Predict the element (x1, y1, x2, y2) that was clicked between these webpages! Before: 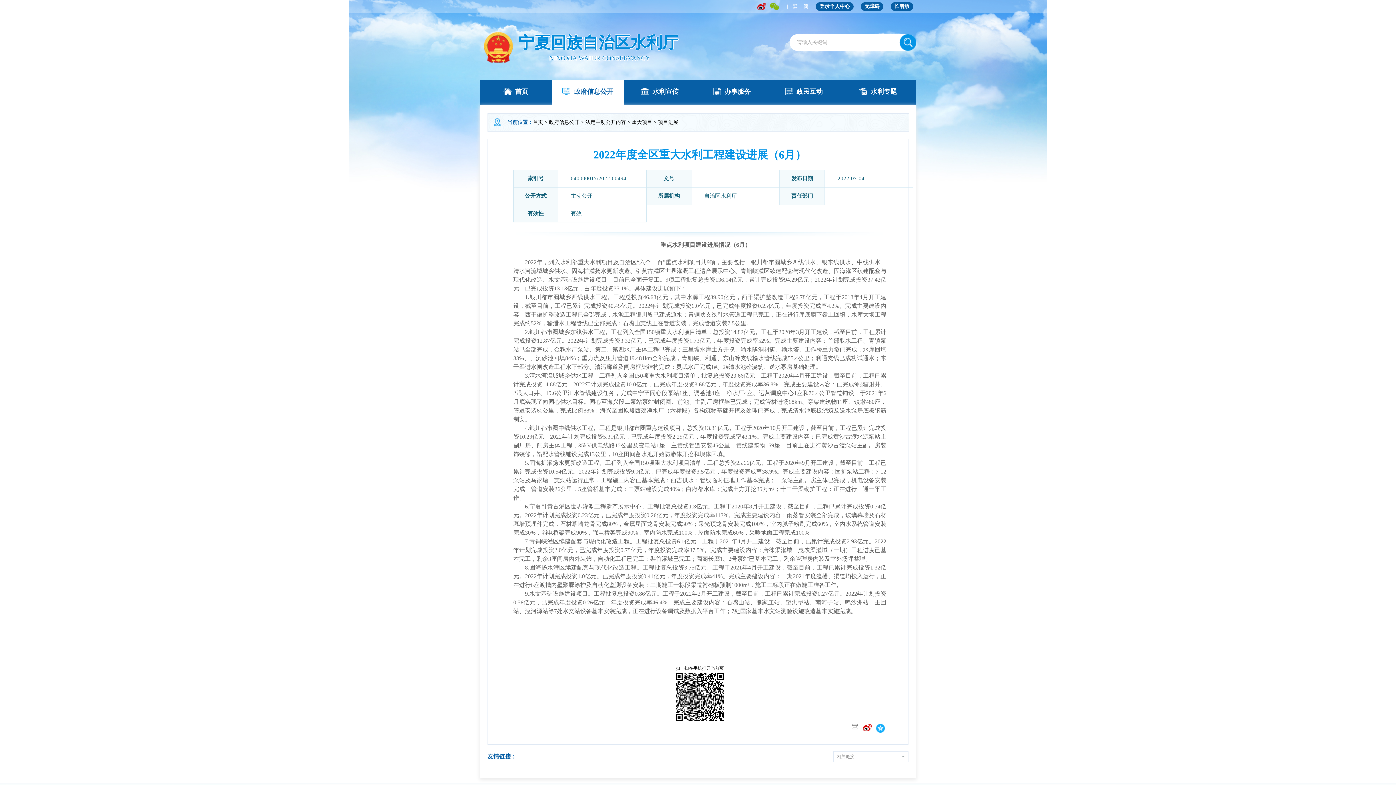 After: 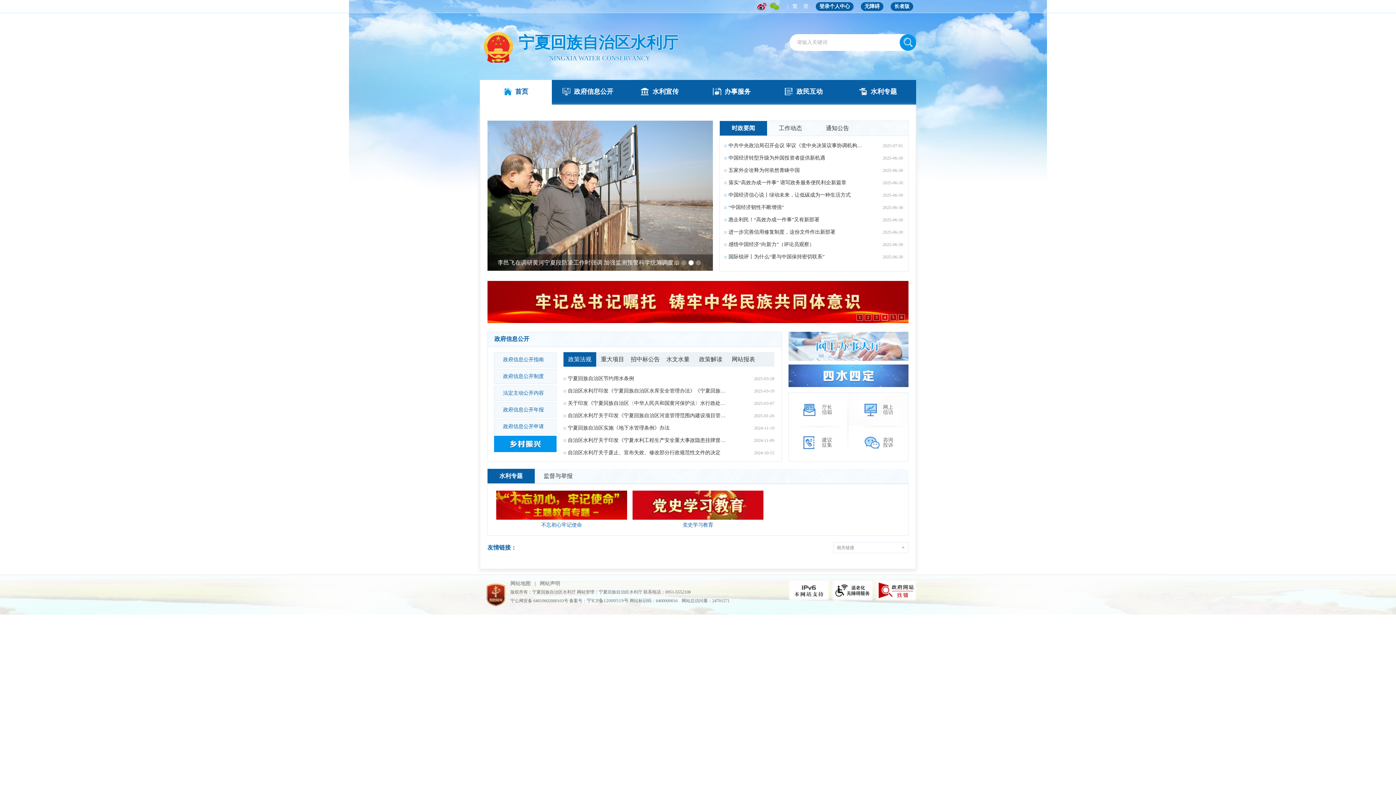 Action: label: " /> bbox: (483, 32, 513, 63)